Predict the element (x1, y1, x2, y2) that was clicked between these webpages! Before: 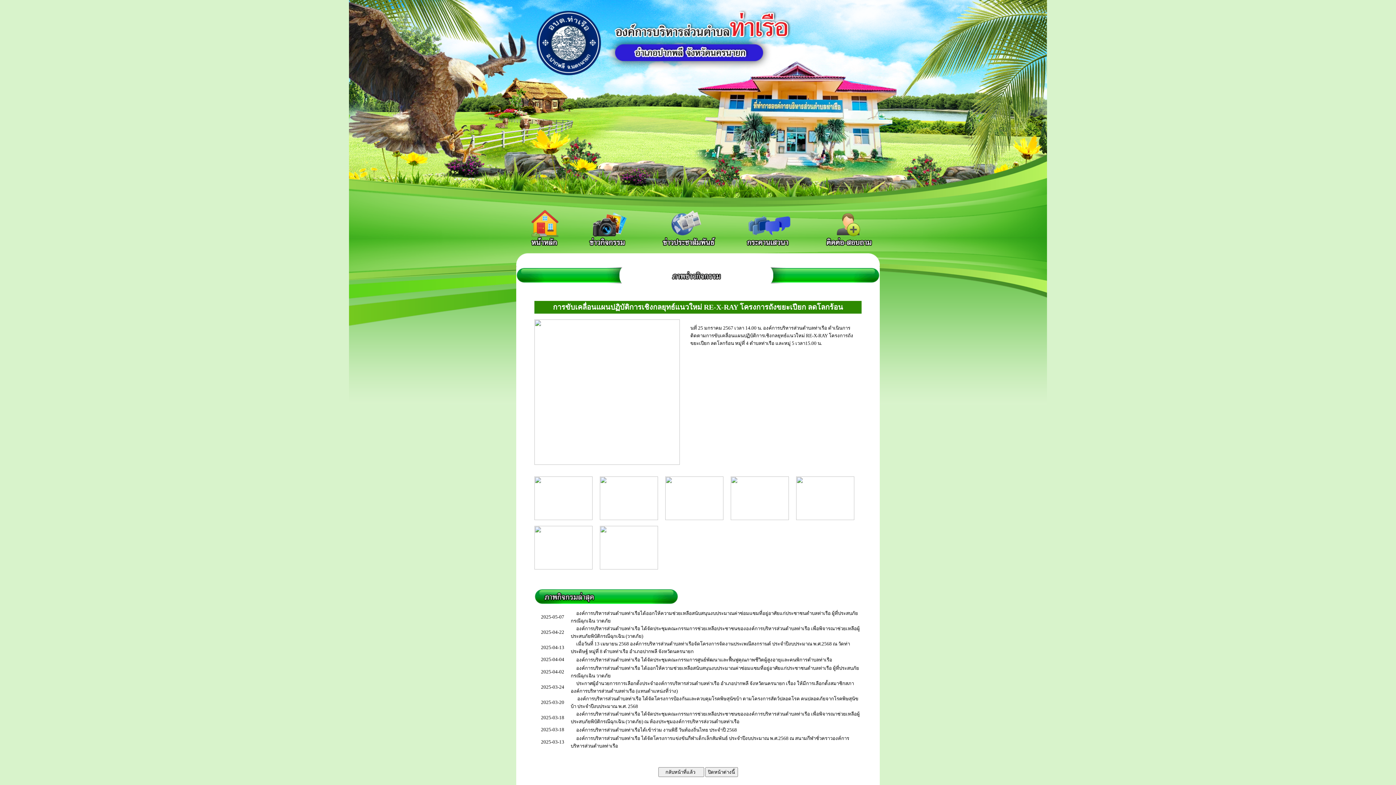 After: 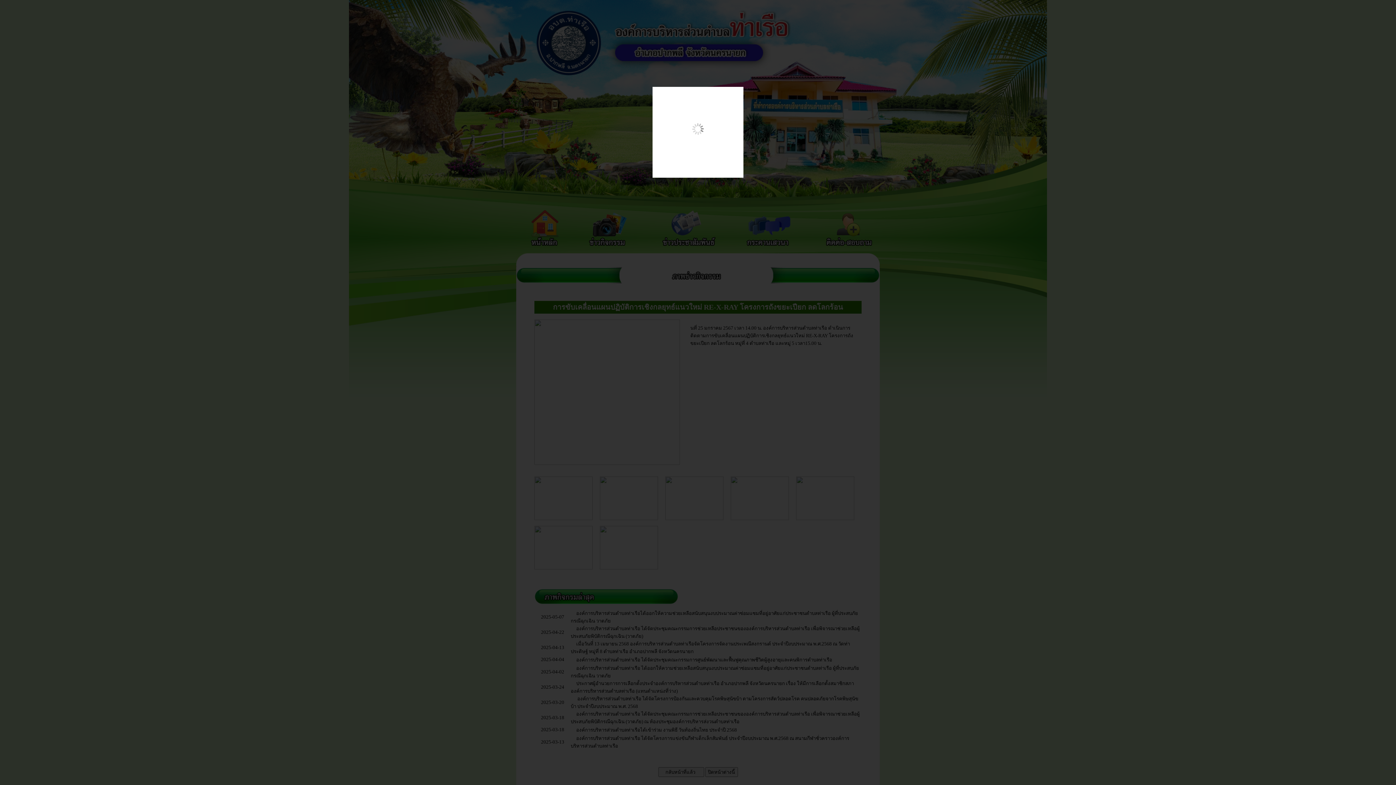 Action: bbox: (534, 516, 592, 521)